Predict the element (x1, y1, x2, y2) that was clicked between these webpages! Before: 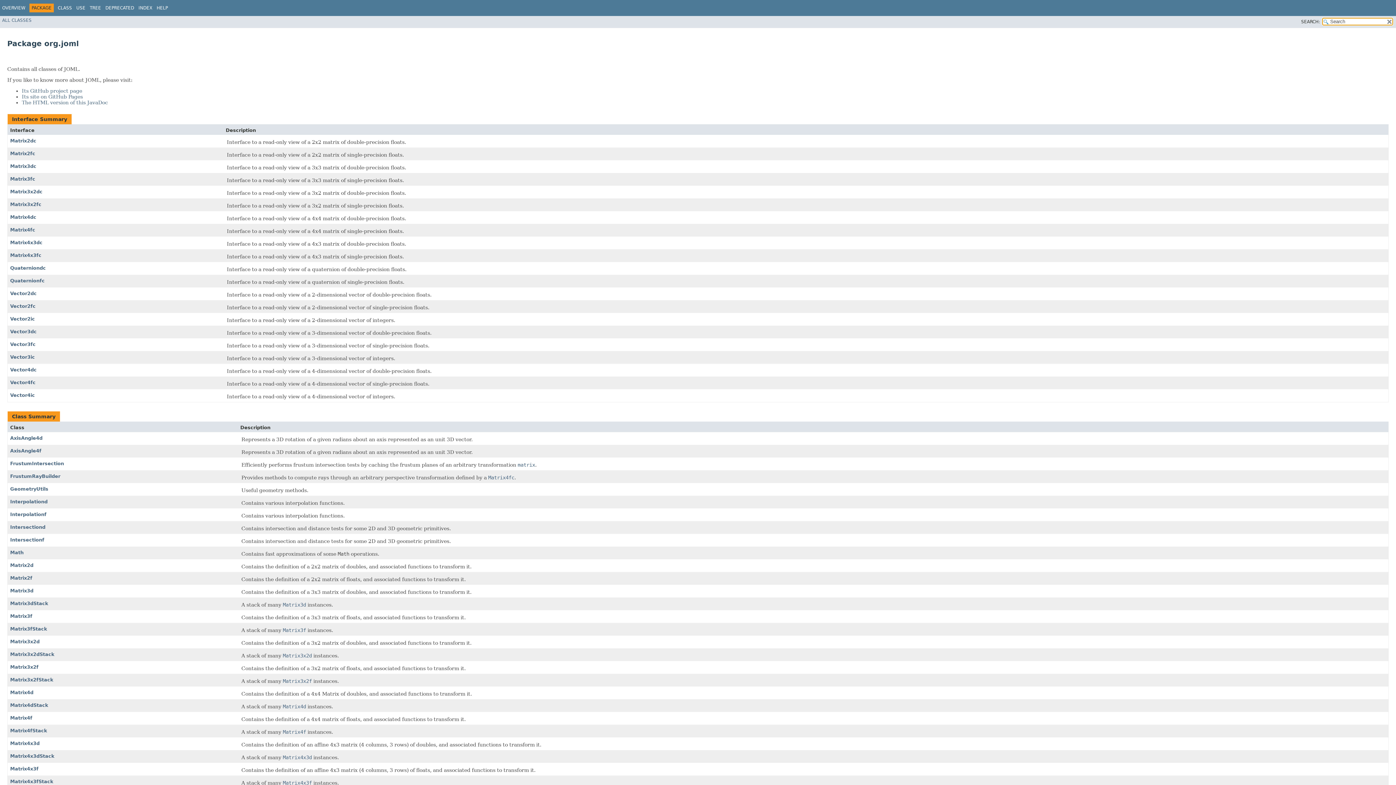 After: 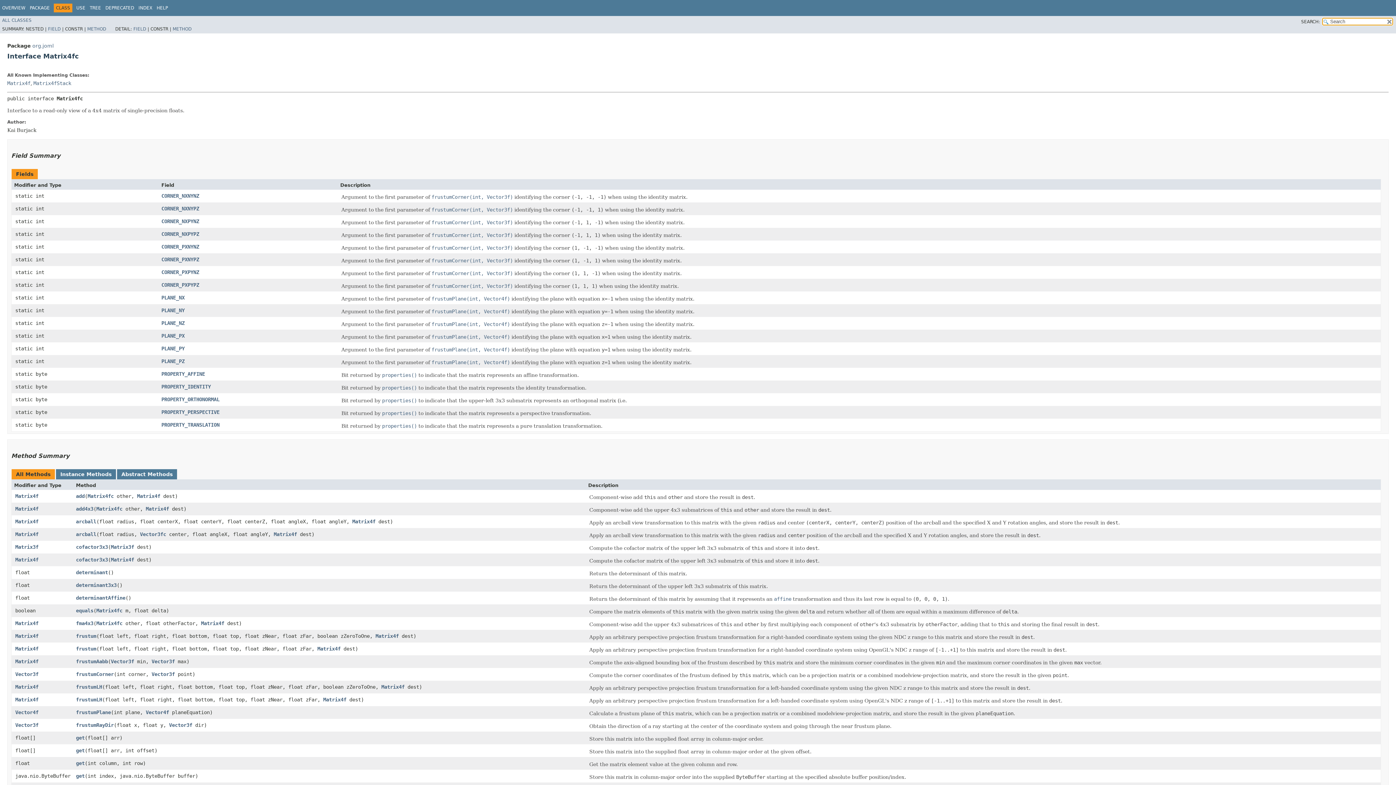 Action: bbox: (517, 462, 535, 469) label: matrix